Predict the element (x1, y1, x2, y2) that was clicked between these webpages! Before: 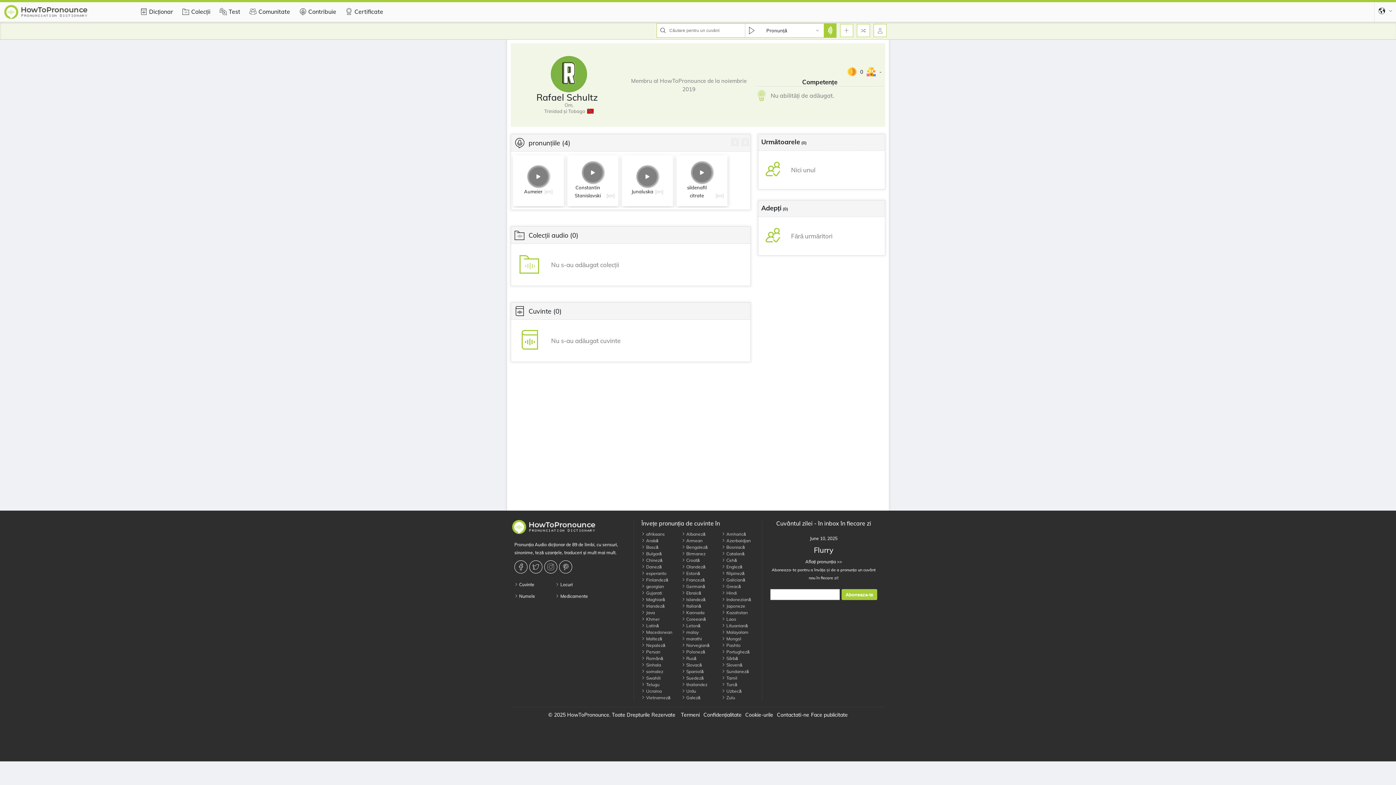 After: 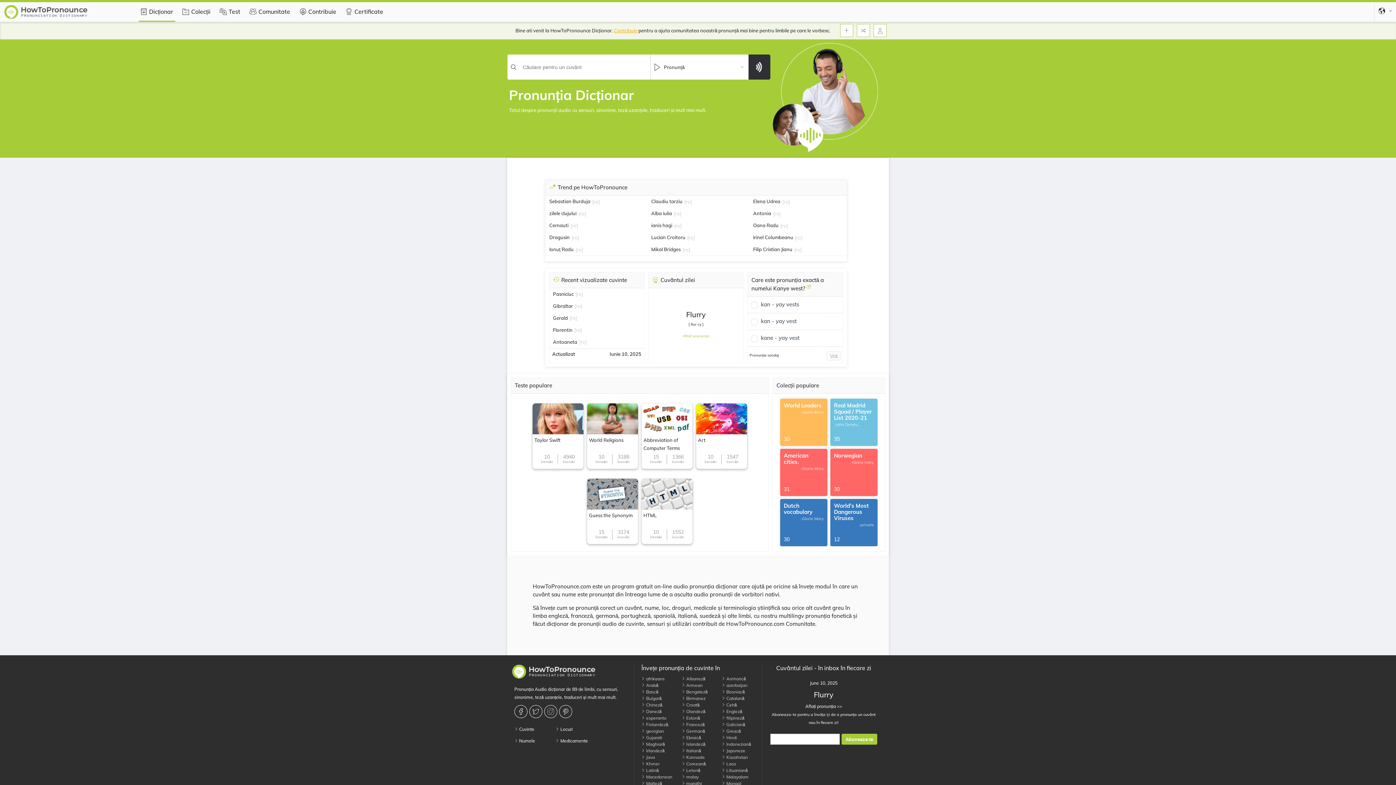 Action: bbox: (510, 519, 598, 537)